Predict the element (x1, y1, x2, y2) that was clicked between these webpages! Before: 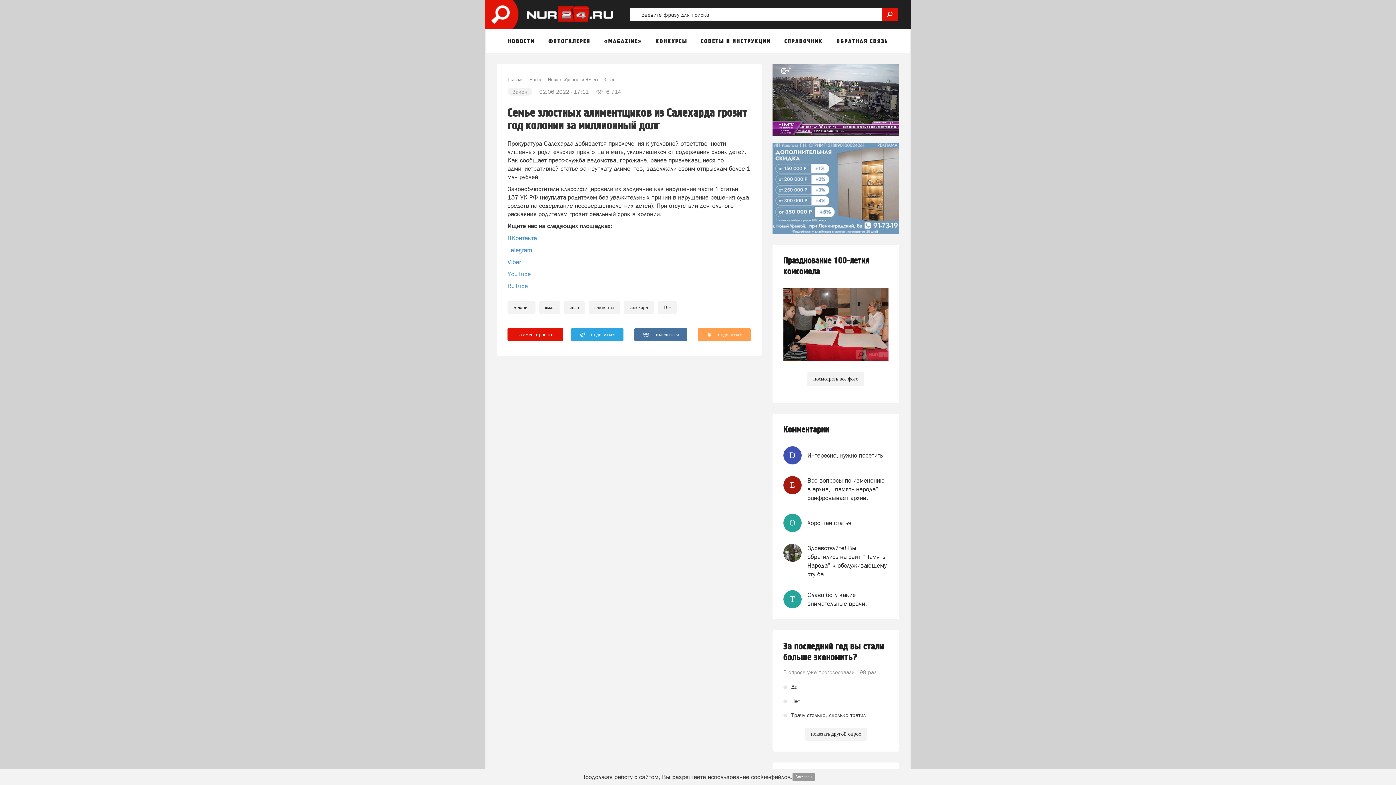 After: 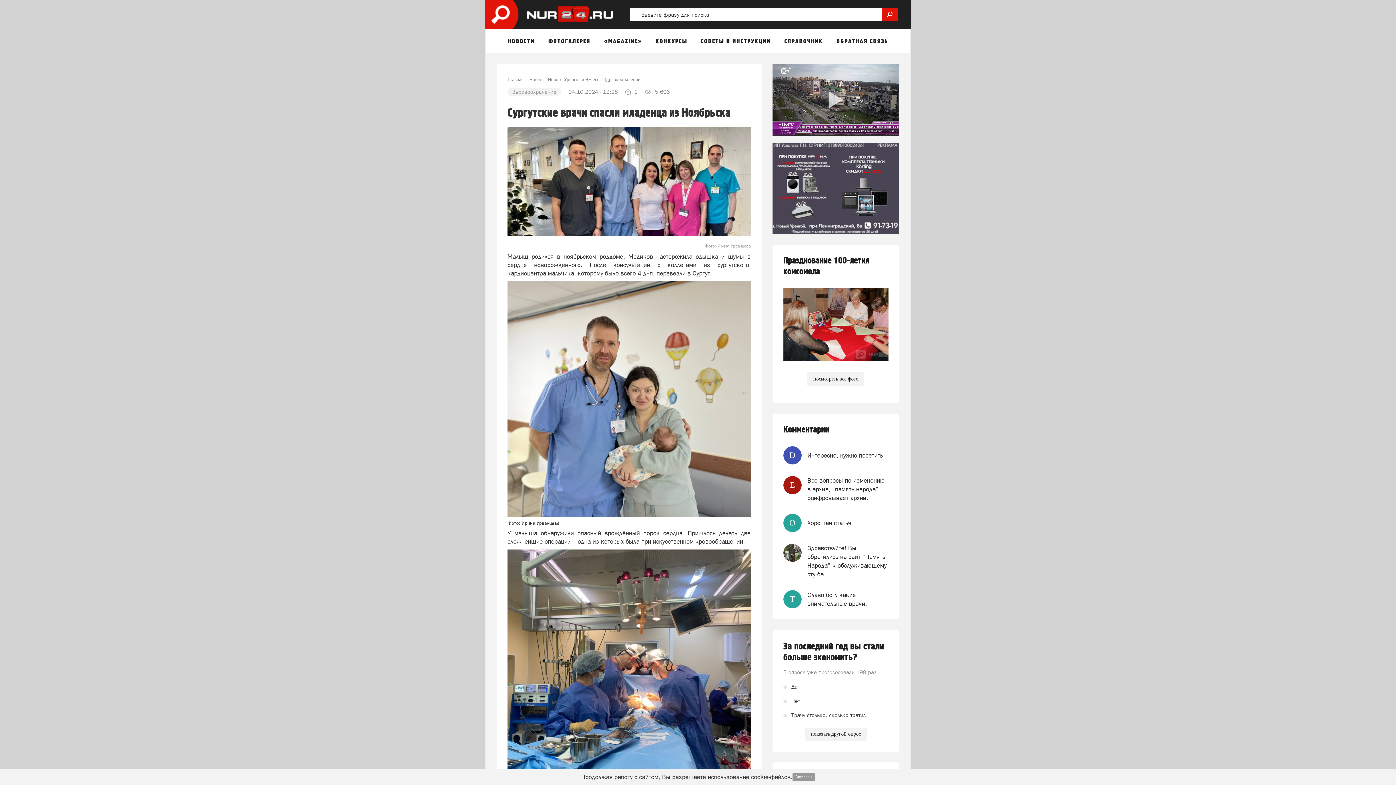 Action: bbox: (807, 590, 888, 608) label: Славо богу какие внимательные врачи.